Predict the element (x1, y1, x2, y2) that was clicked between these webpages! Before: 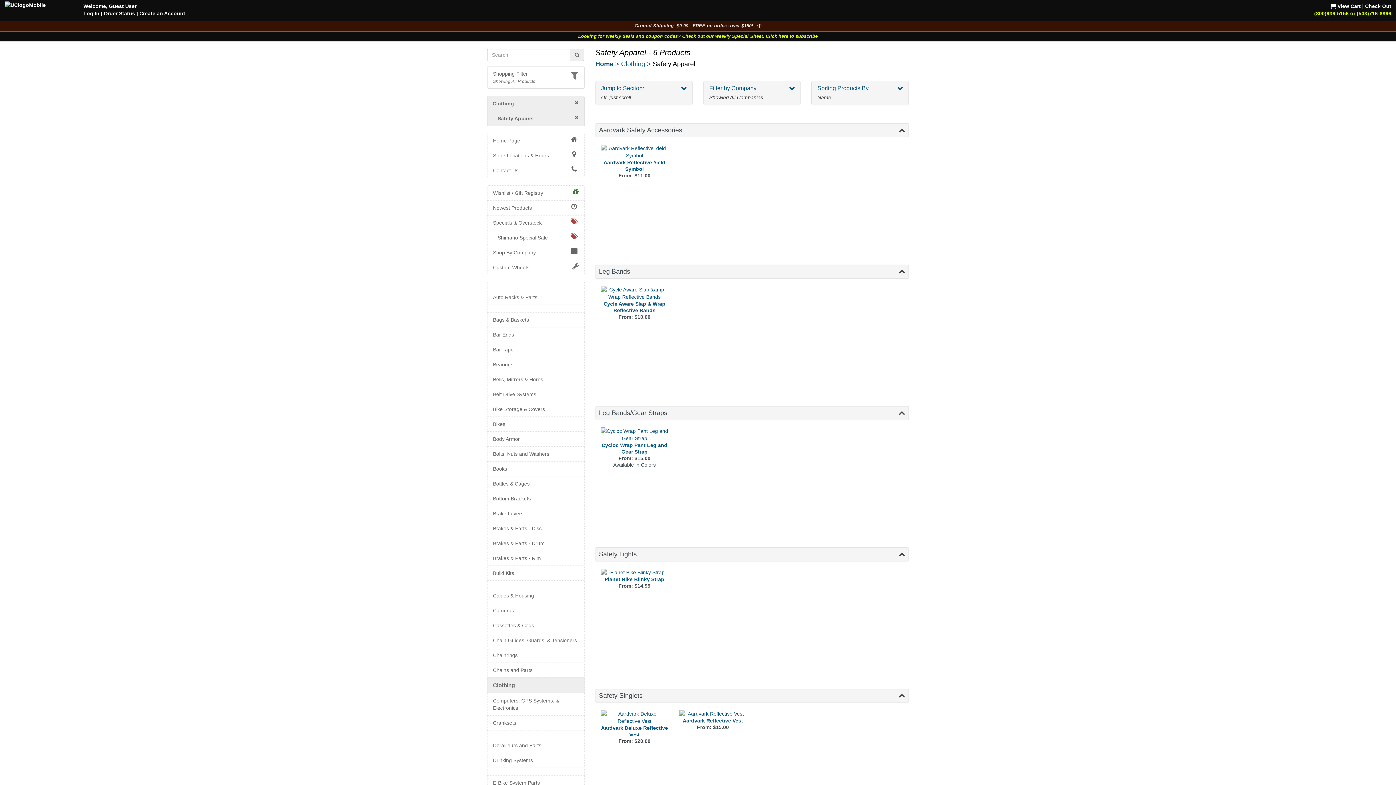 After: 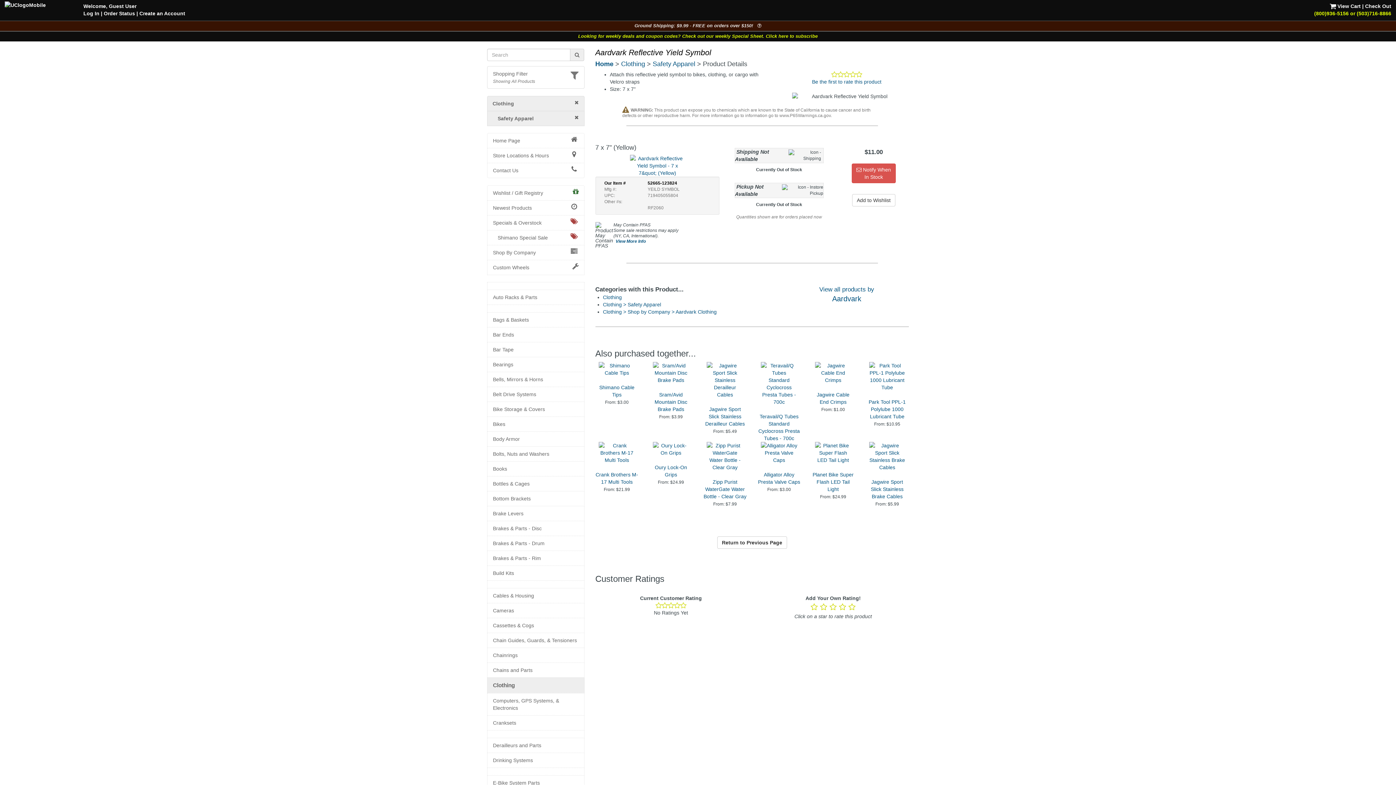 Action: bbox: (600, 144, 668, 159)